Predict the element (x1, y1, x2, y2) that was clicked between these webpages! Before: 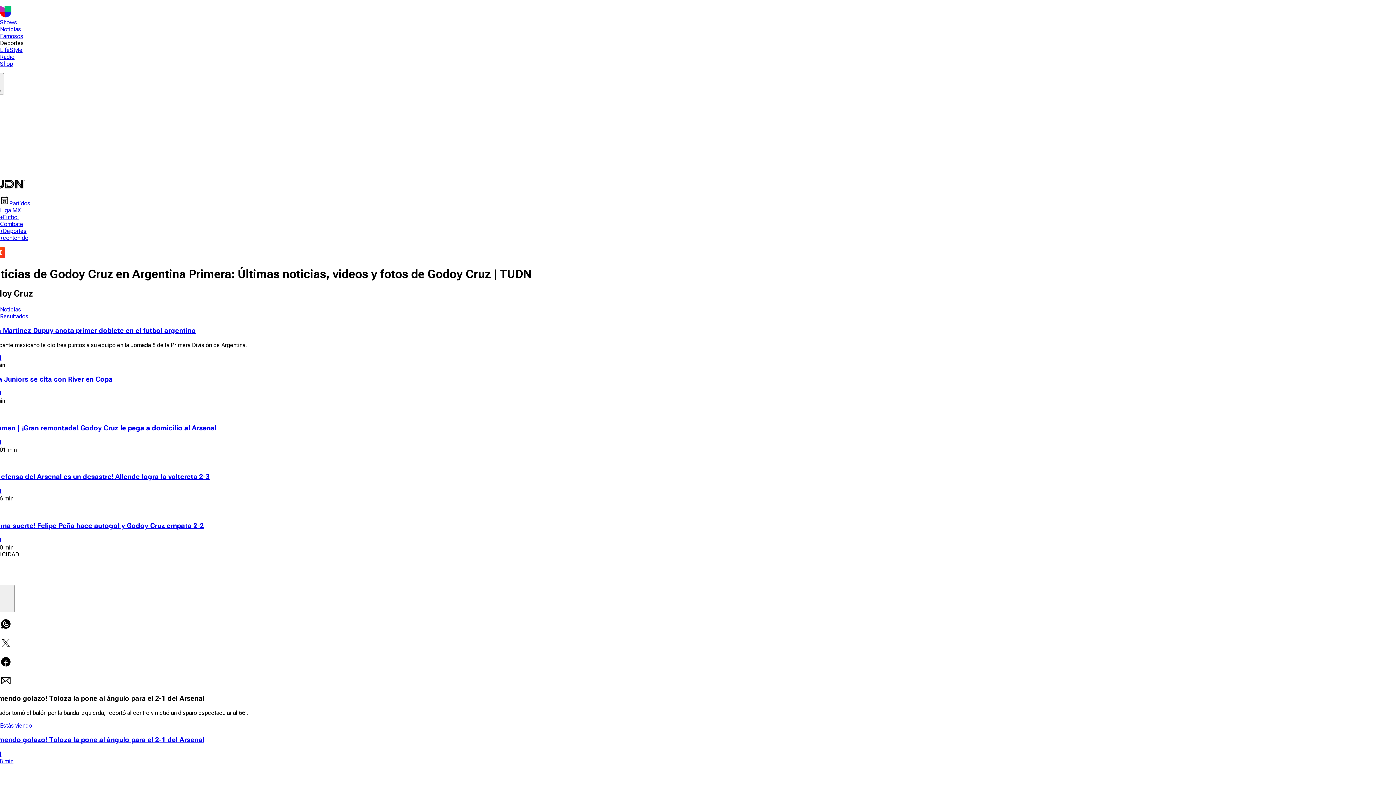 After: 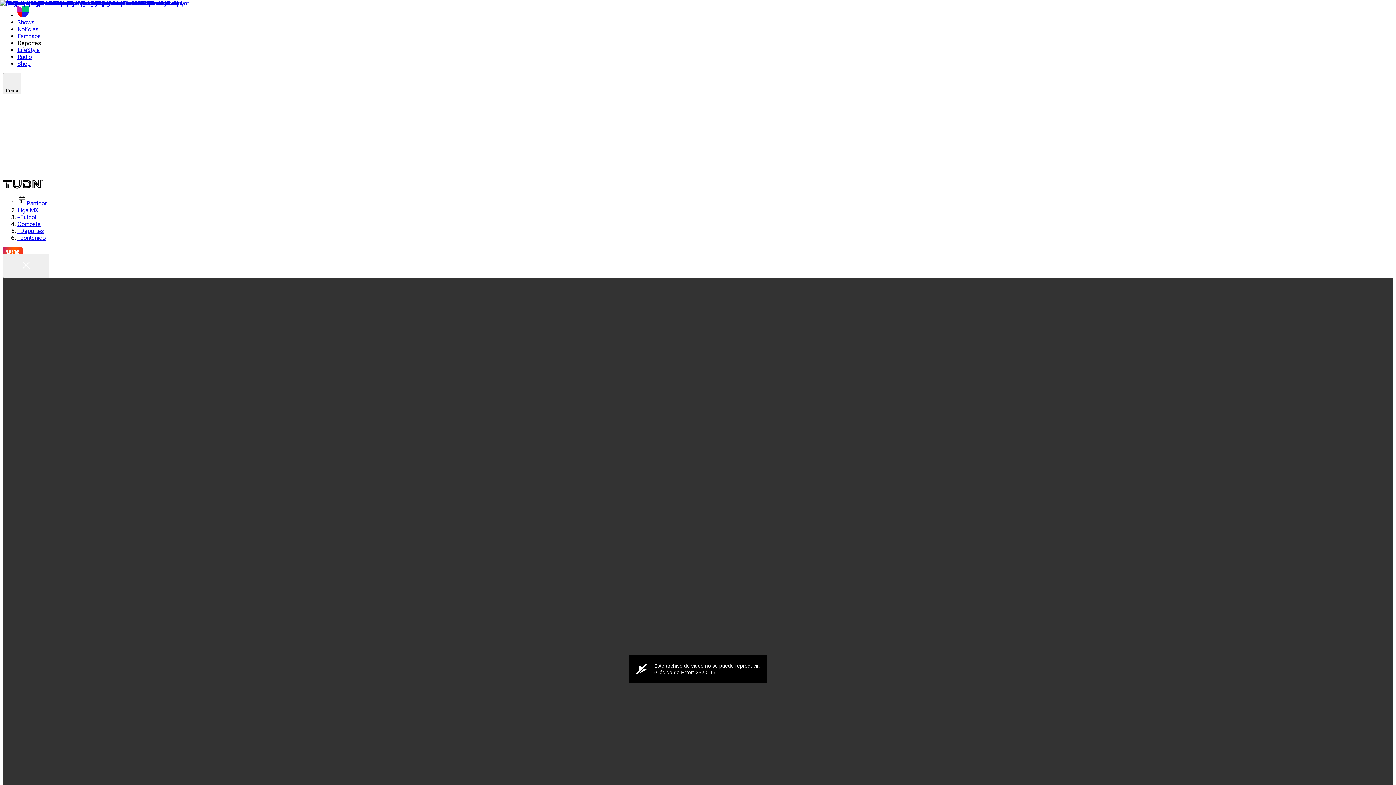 Action: bbox: (-32, 609, 138, 616) label: ¡Tremendo golazo! Toloza la pone al ángulo para el 2-1 del Arsenal